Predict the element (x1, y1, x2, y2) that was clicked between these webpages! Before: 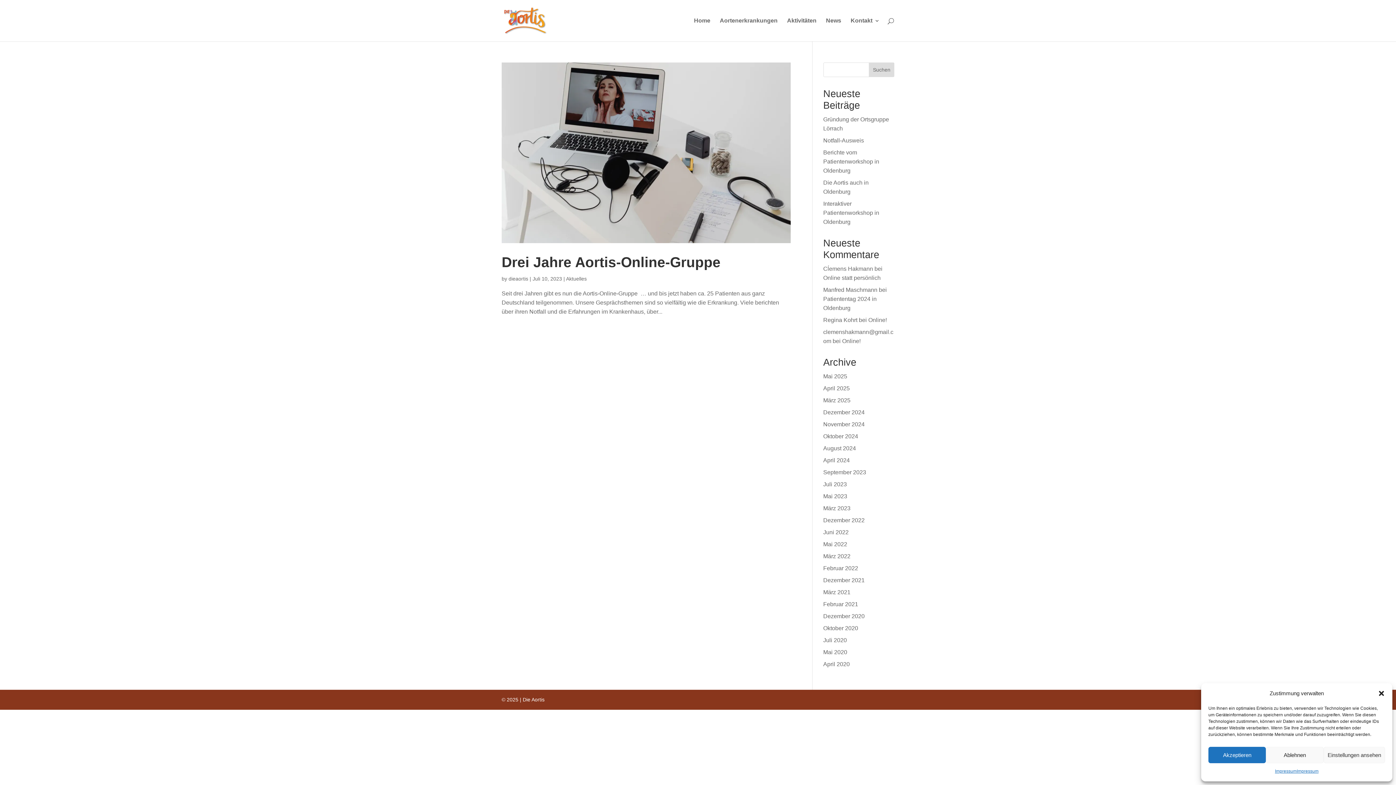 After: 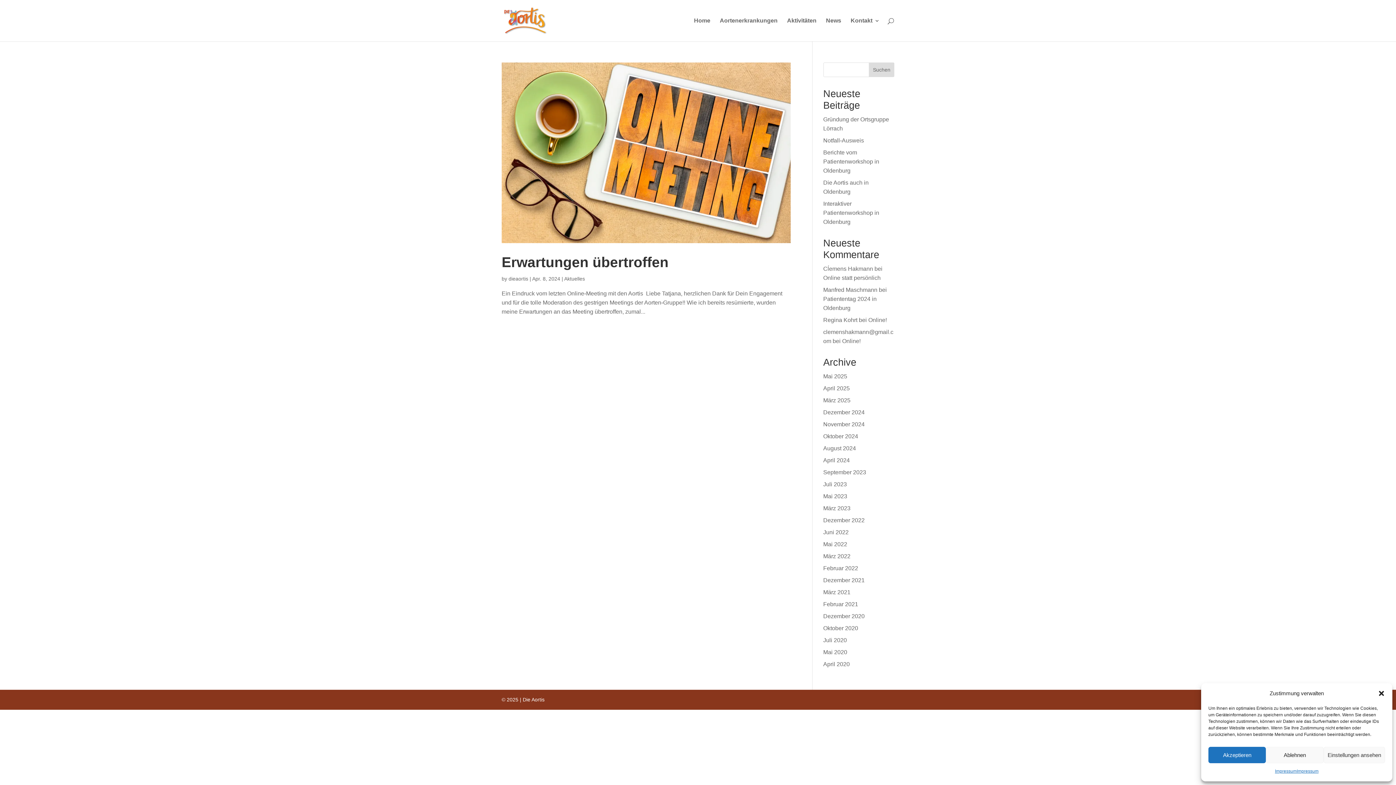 Action: bbox: (823, 457, 850, 463) label: April 2024